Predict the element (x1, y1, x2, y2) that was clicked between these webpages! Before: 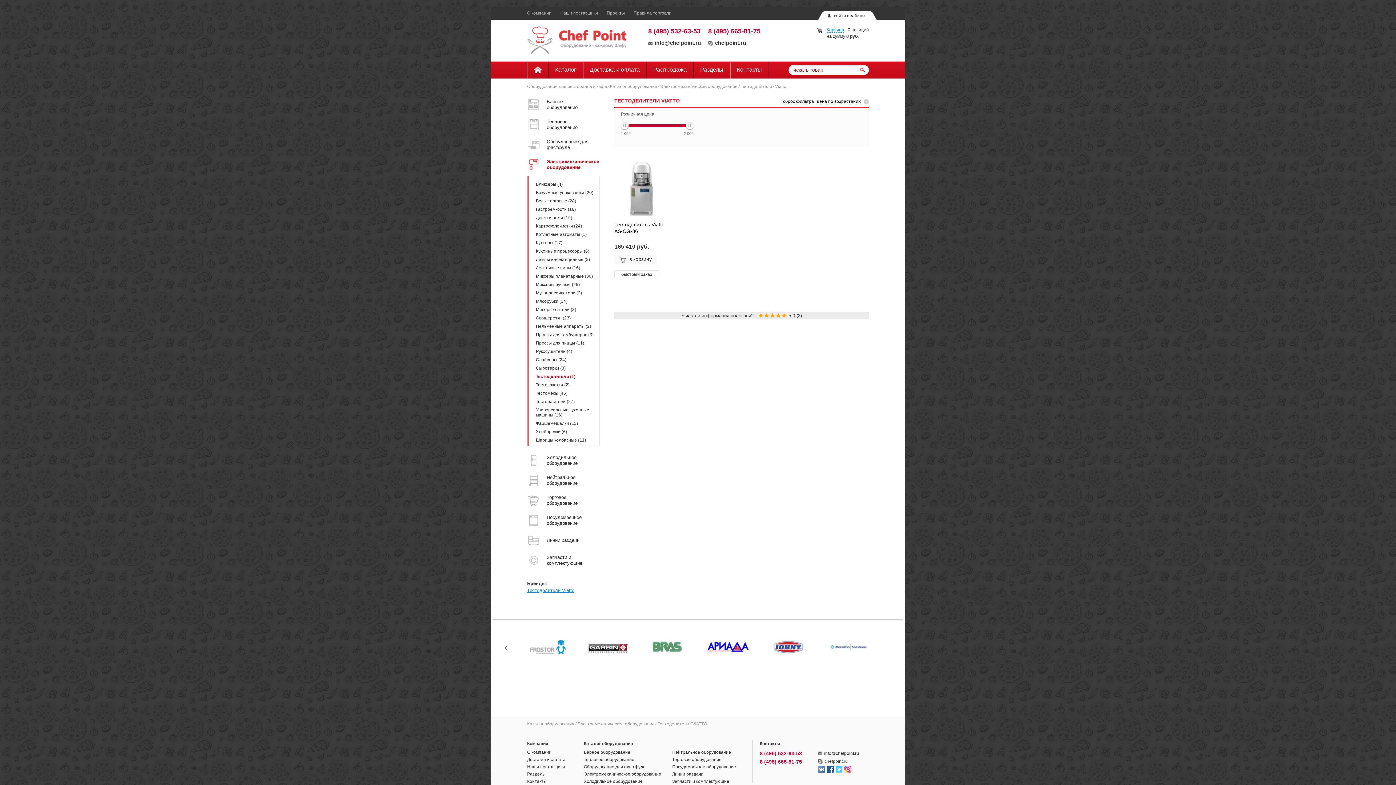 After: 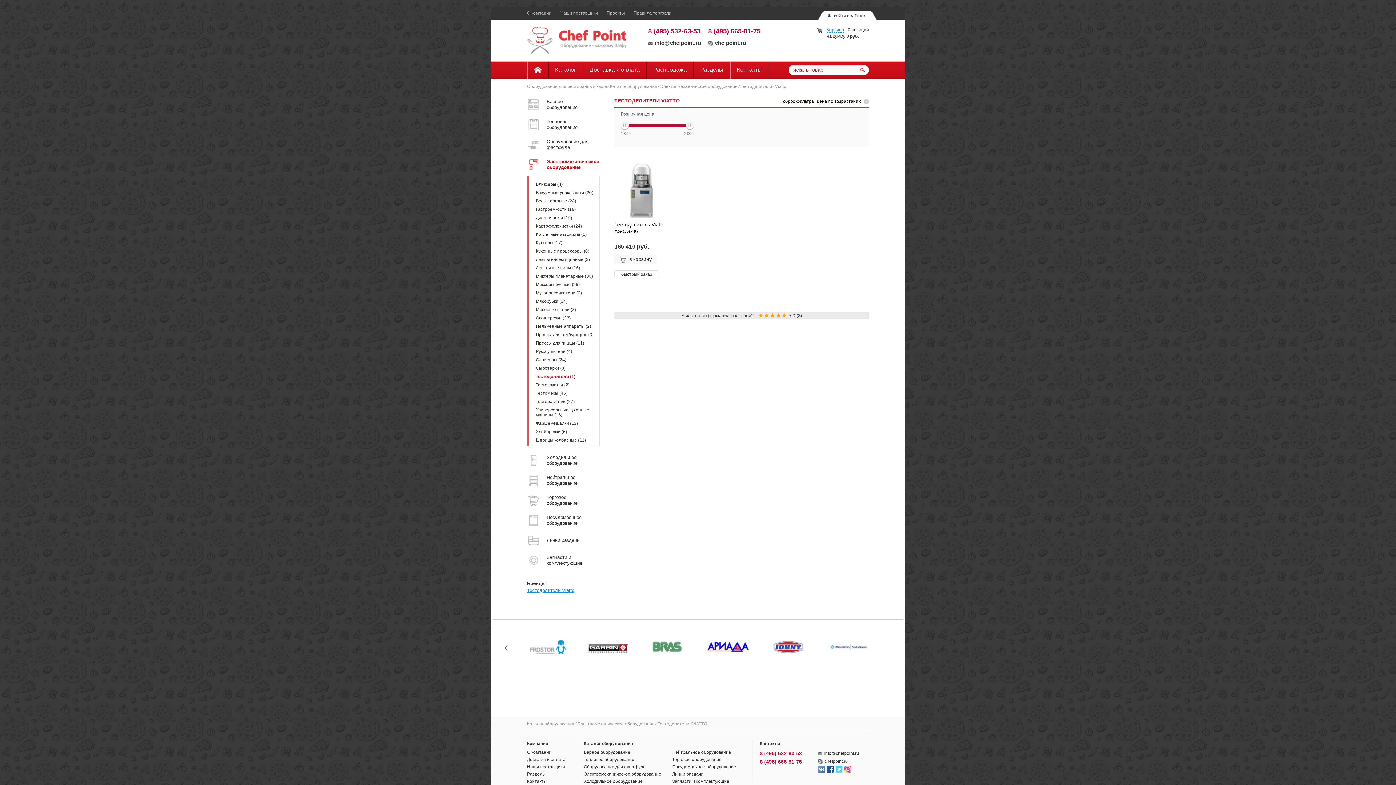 Action: bbox: (685, 121, 694, 130)